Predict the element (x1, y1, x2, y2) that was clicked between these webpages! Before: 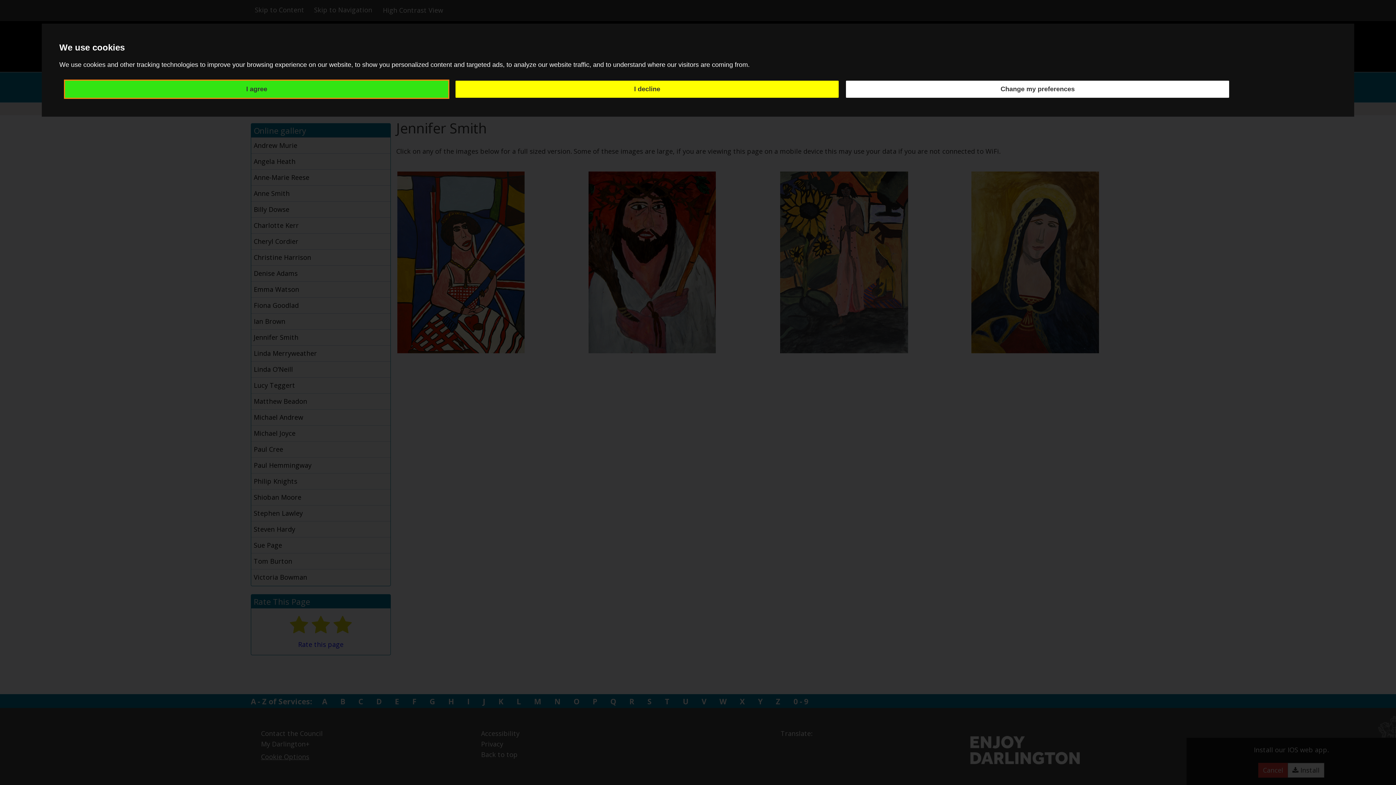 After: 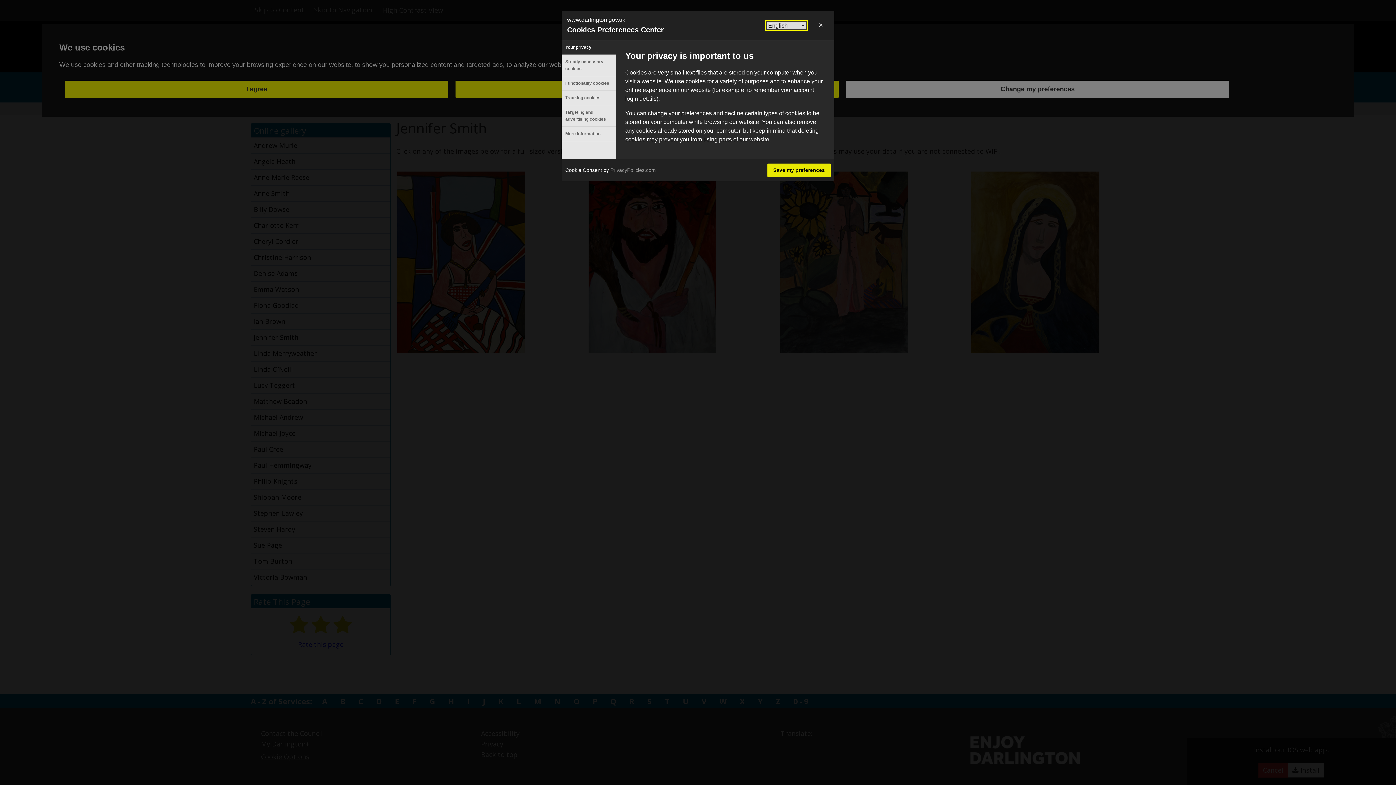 Action: bbox: (846, 80, 1229, 97) label: Change my preferences